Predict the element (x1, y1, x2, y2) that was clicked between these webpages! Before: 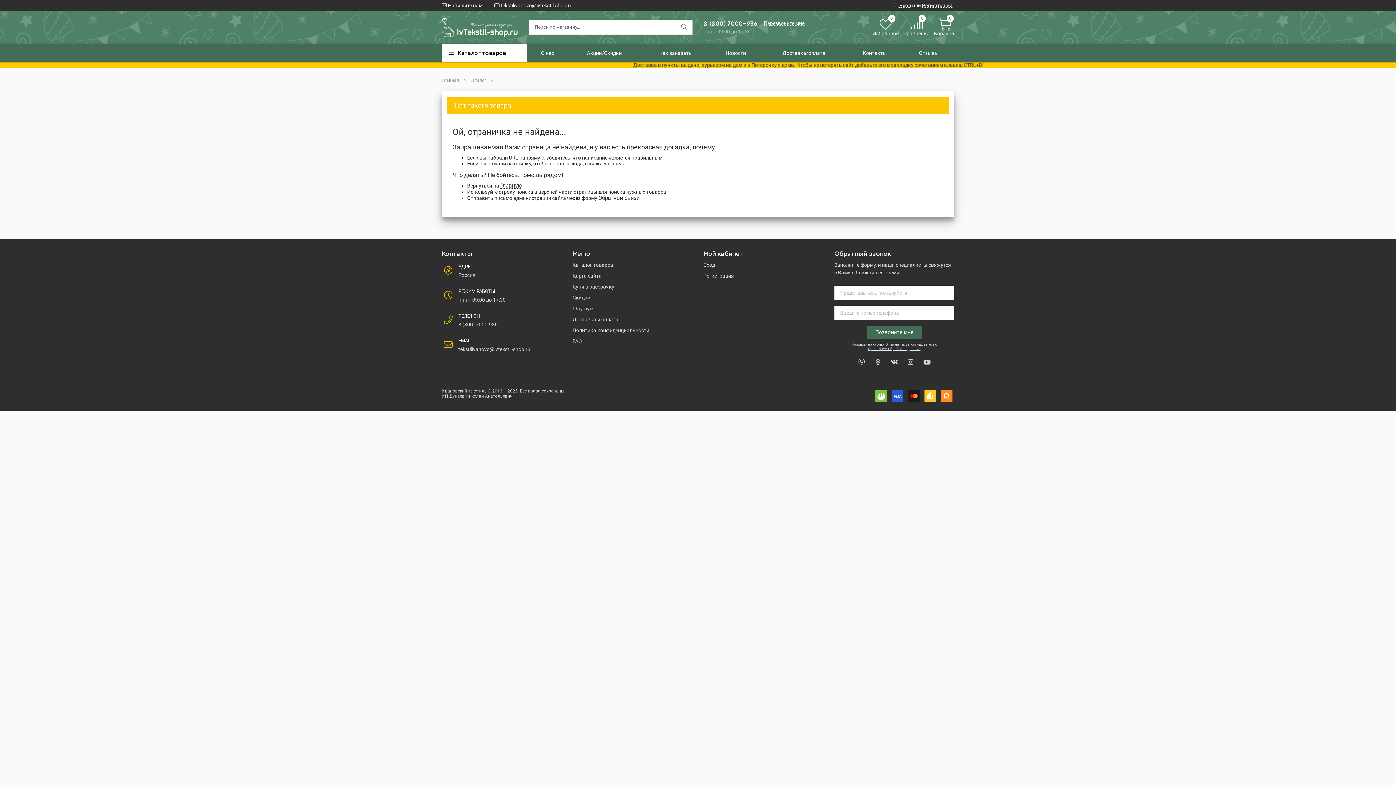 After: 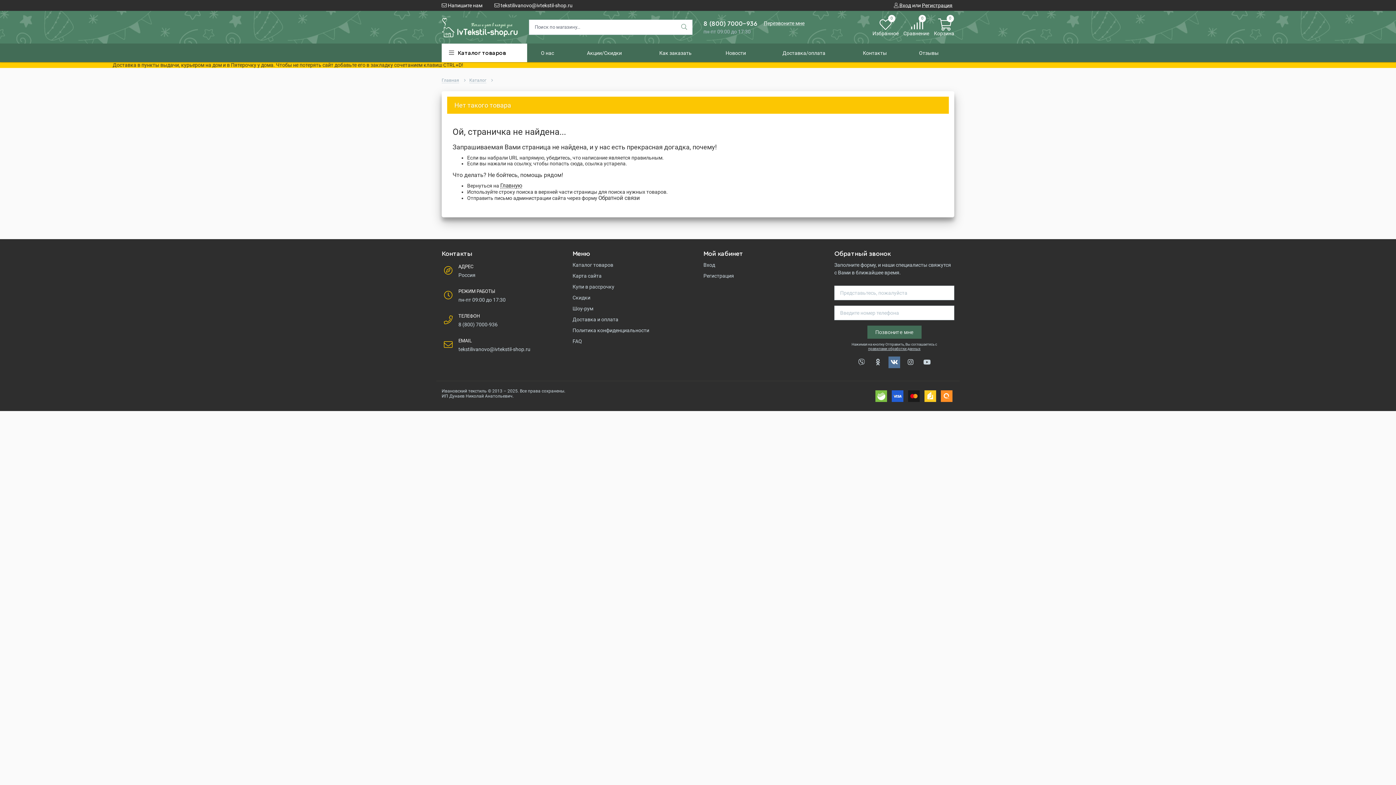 Action: bbox: (888, 356, 900, 368)